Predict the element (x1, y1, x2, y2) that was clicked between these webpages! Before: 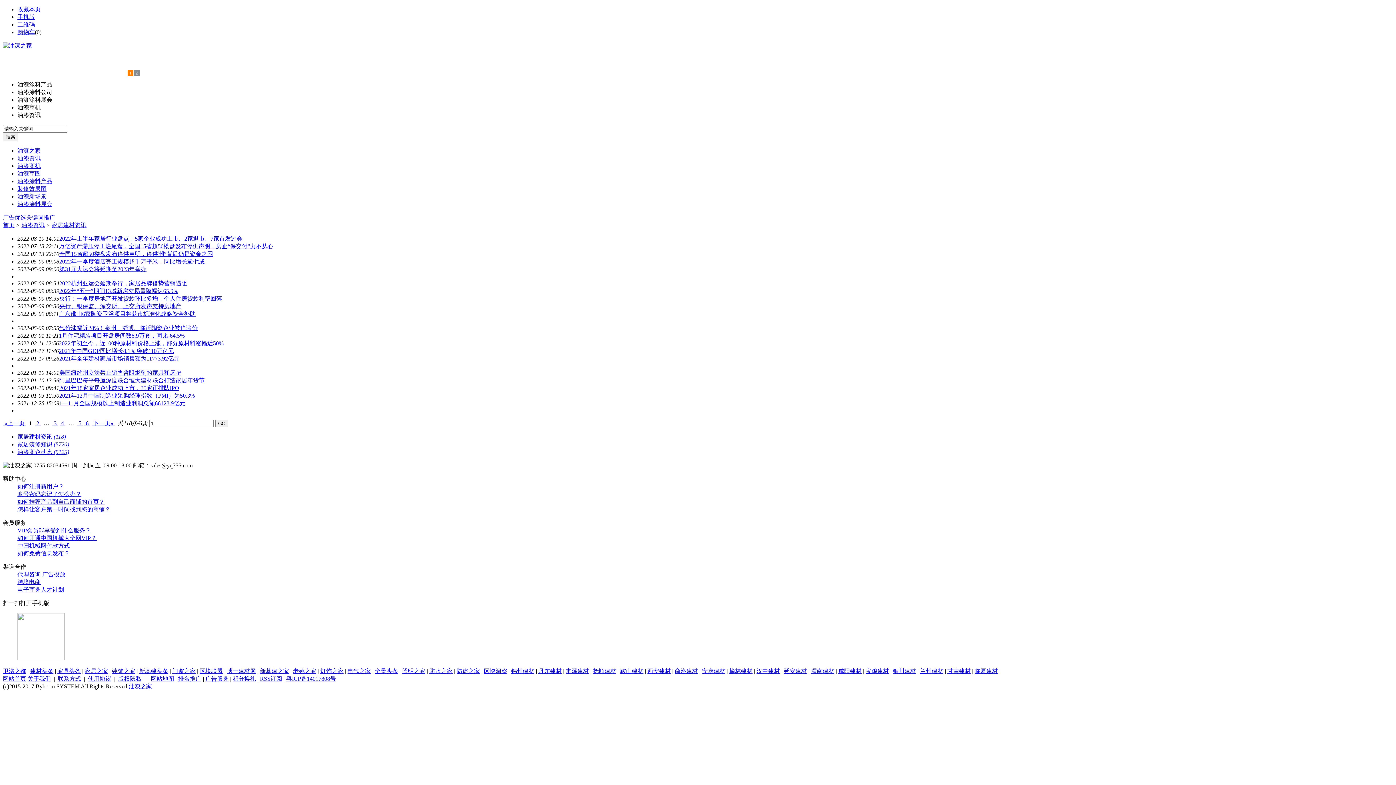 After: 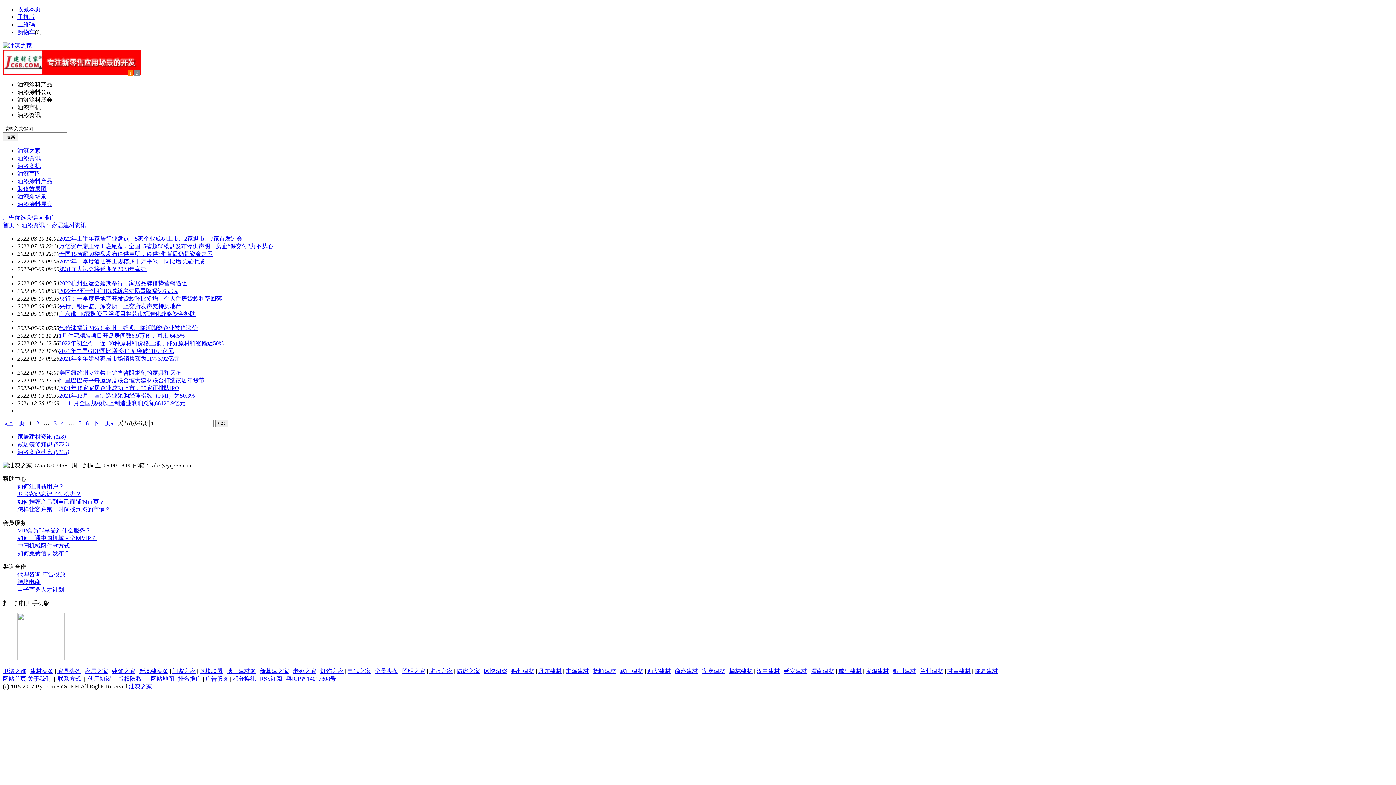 Action: bbox: (647, 668, 670, 674) label: 西安建材